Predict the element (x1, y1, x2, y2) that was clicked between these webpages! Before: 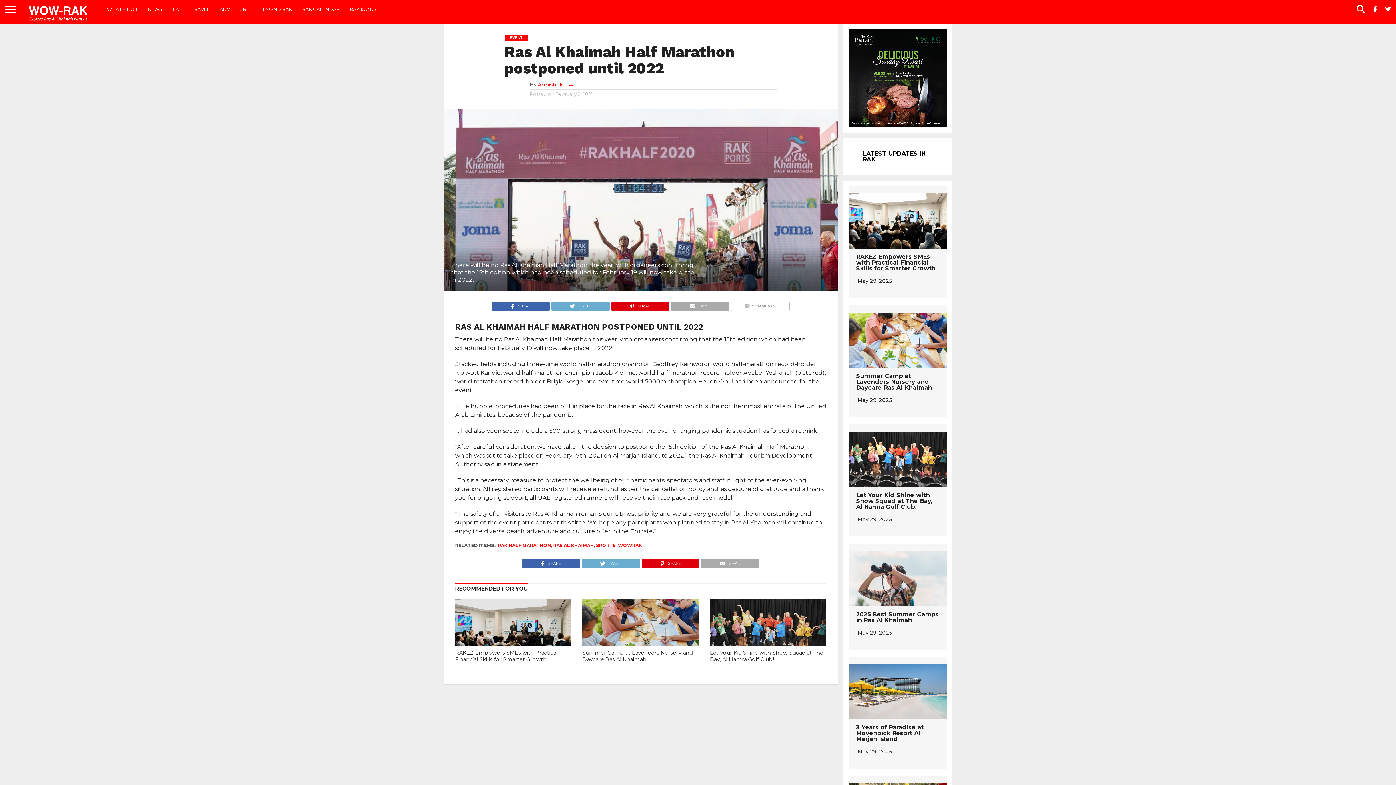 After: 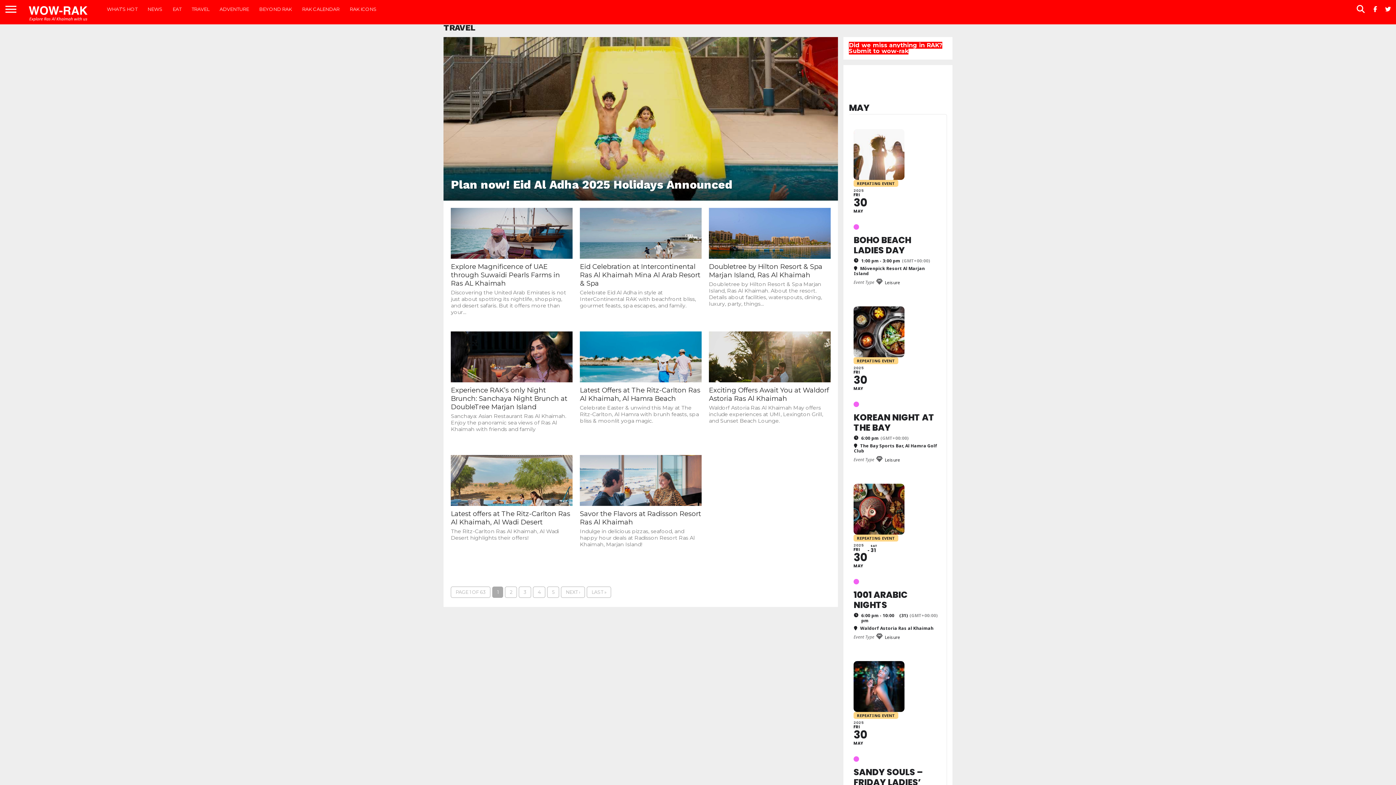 Action: label: TRAVEL bbox: (186, 0, 214, 18)